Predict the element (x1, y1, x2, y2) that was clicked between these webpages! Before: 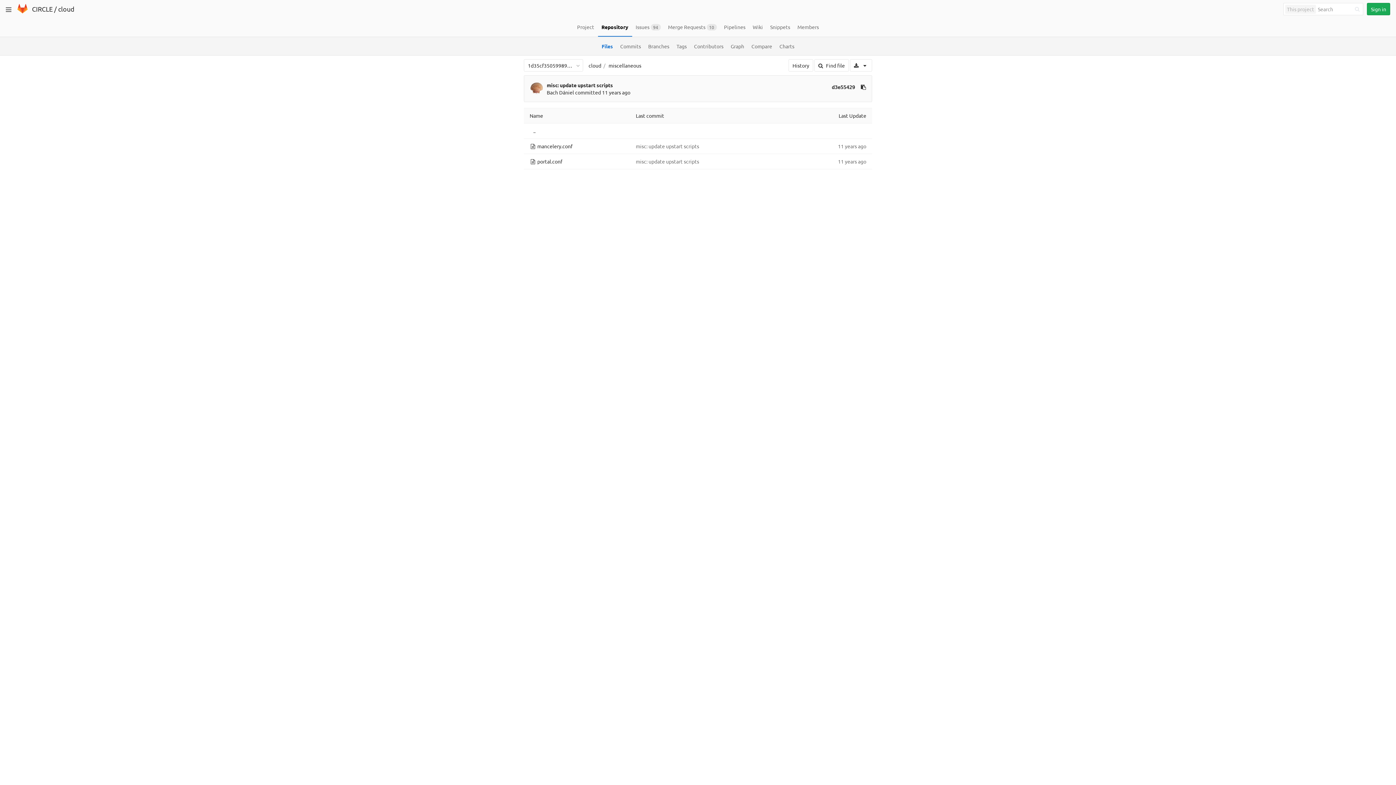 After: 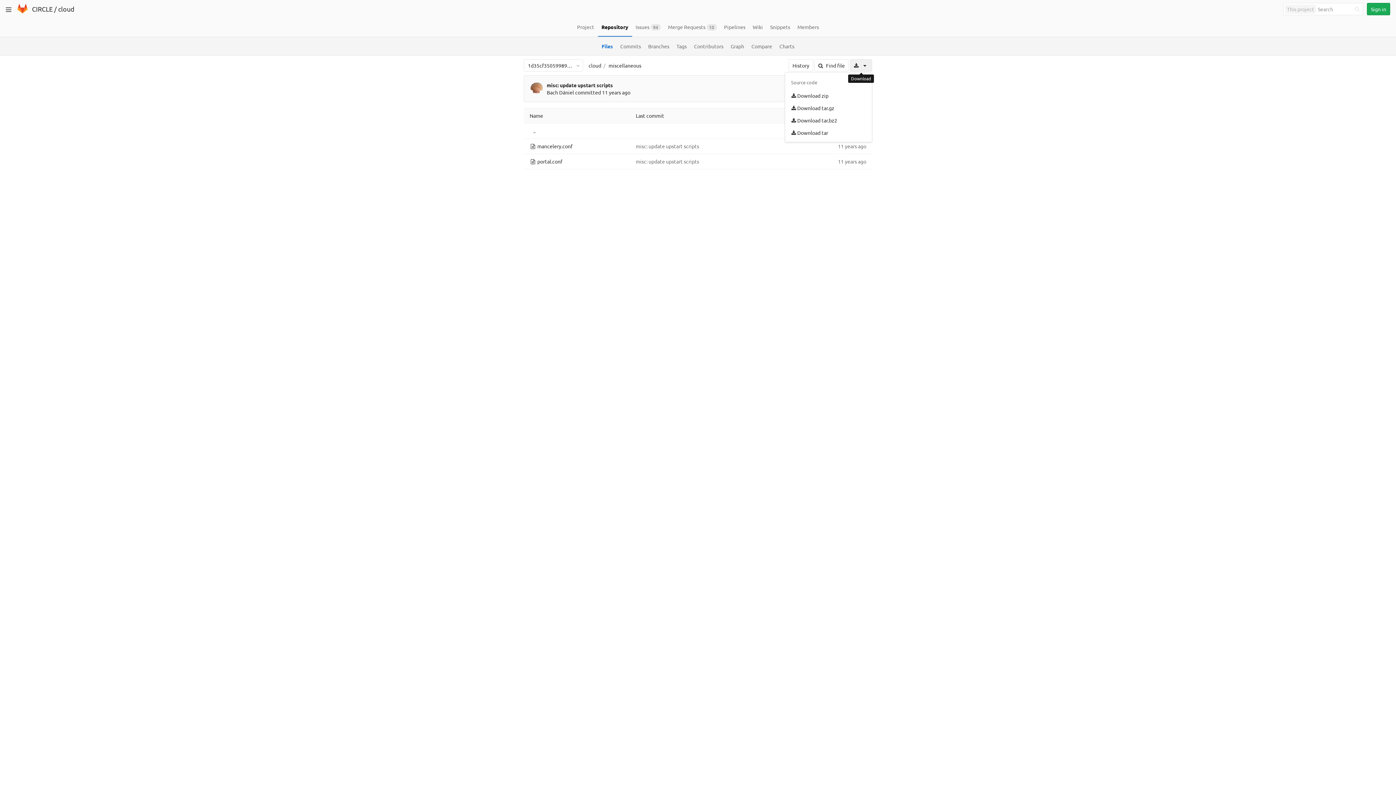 Action: label: Download bbox: (850, 59, 872, 71)